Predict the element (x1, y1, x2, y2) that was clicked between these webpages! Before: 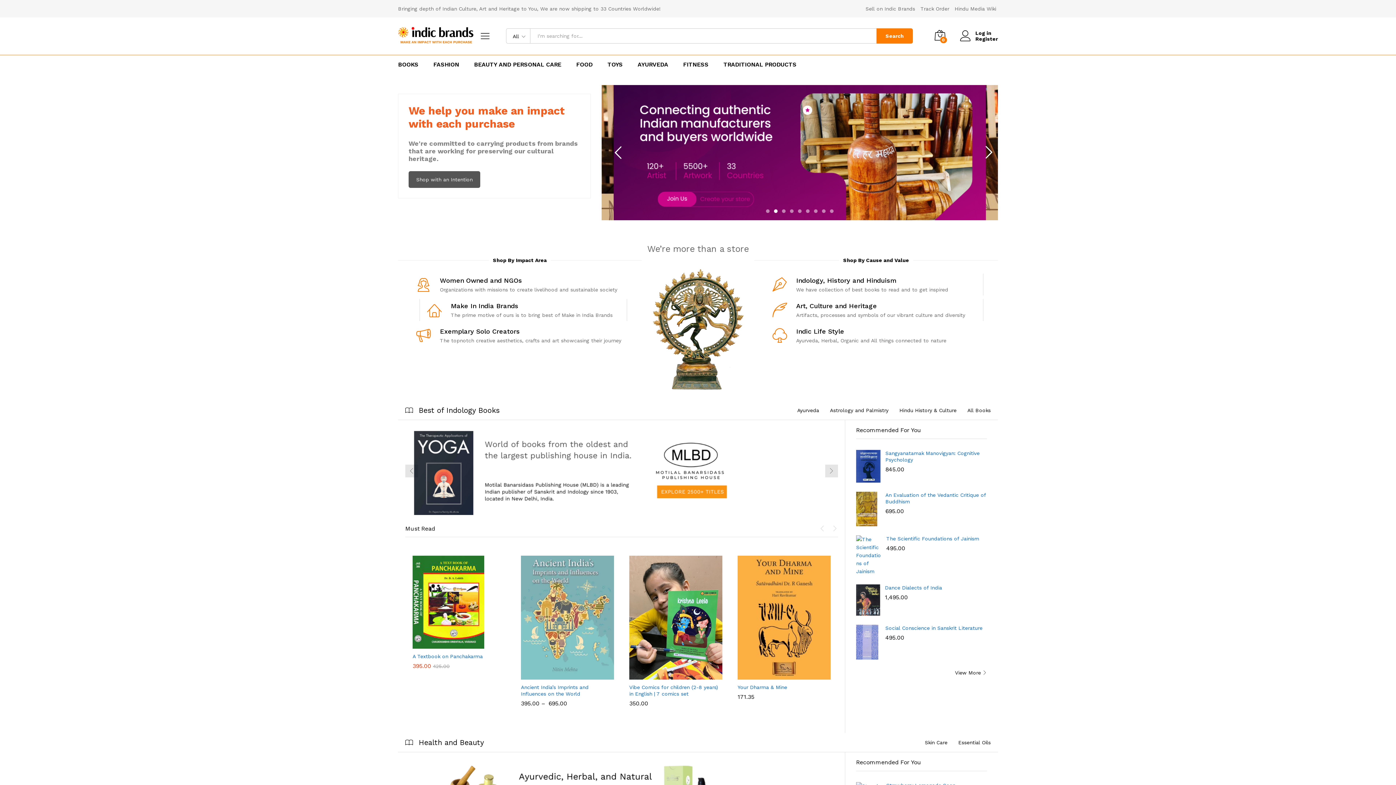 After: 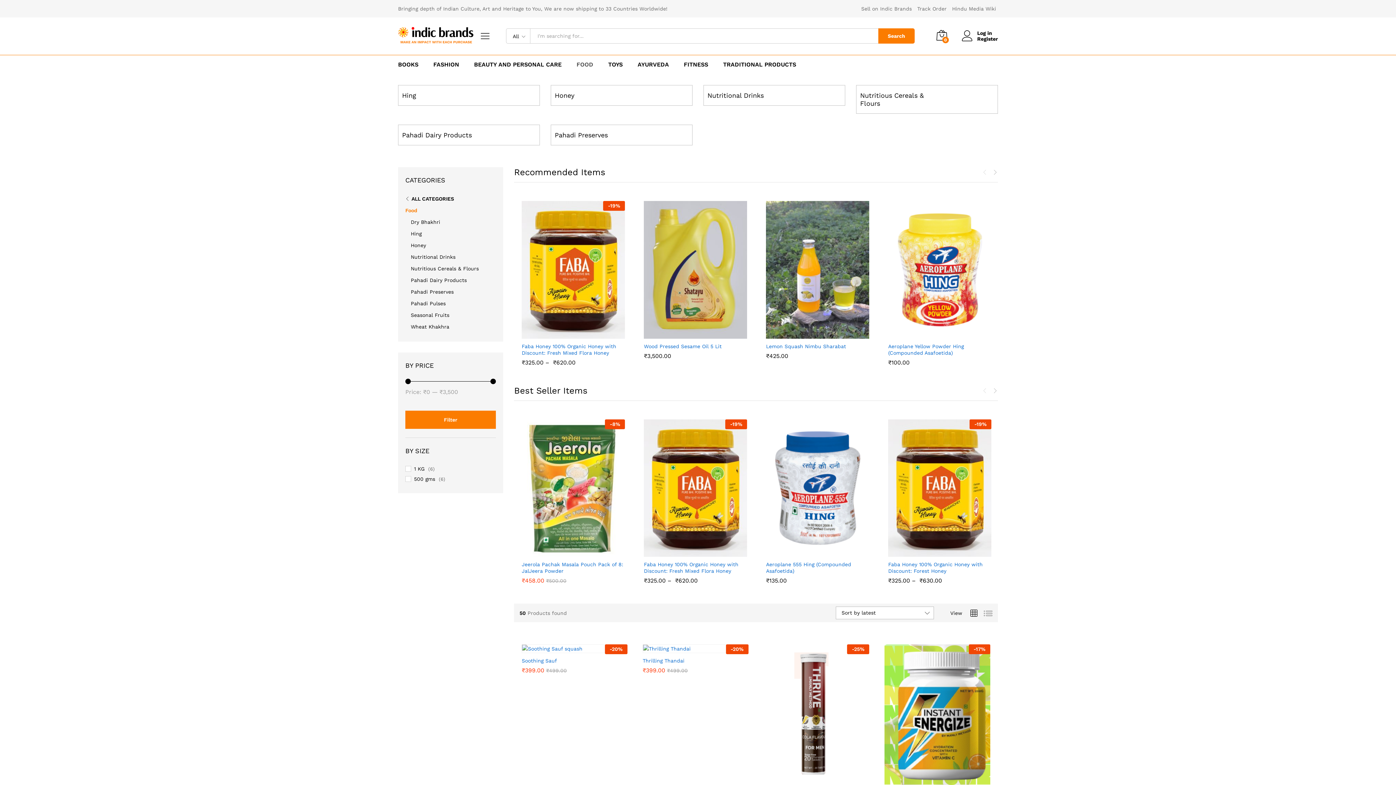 Action: bbox: (576, 61, 592, 67) label: FOOD